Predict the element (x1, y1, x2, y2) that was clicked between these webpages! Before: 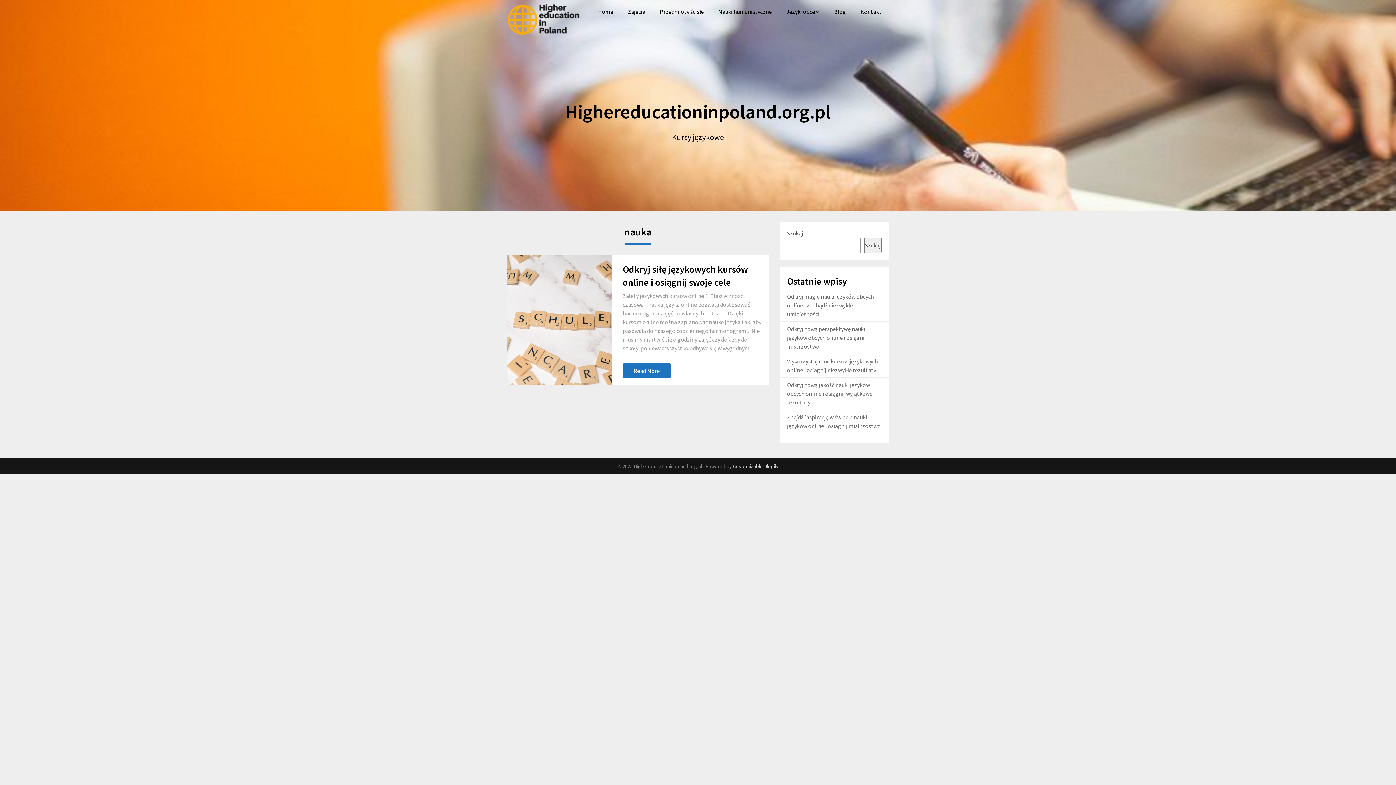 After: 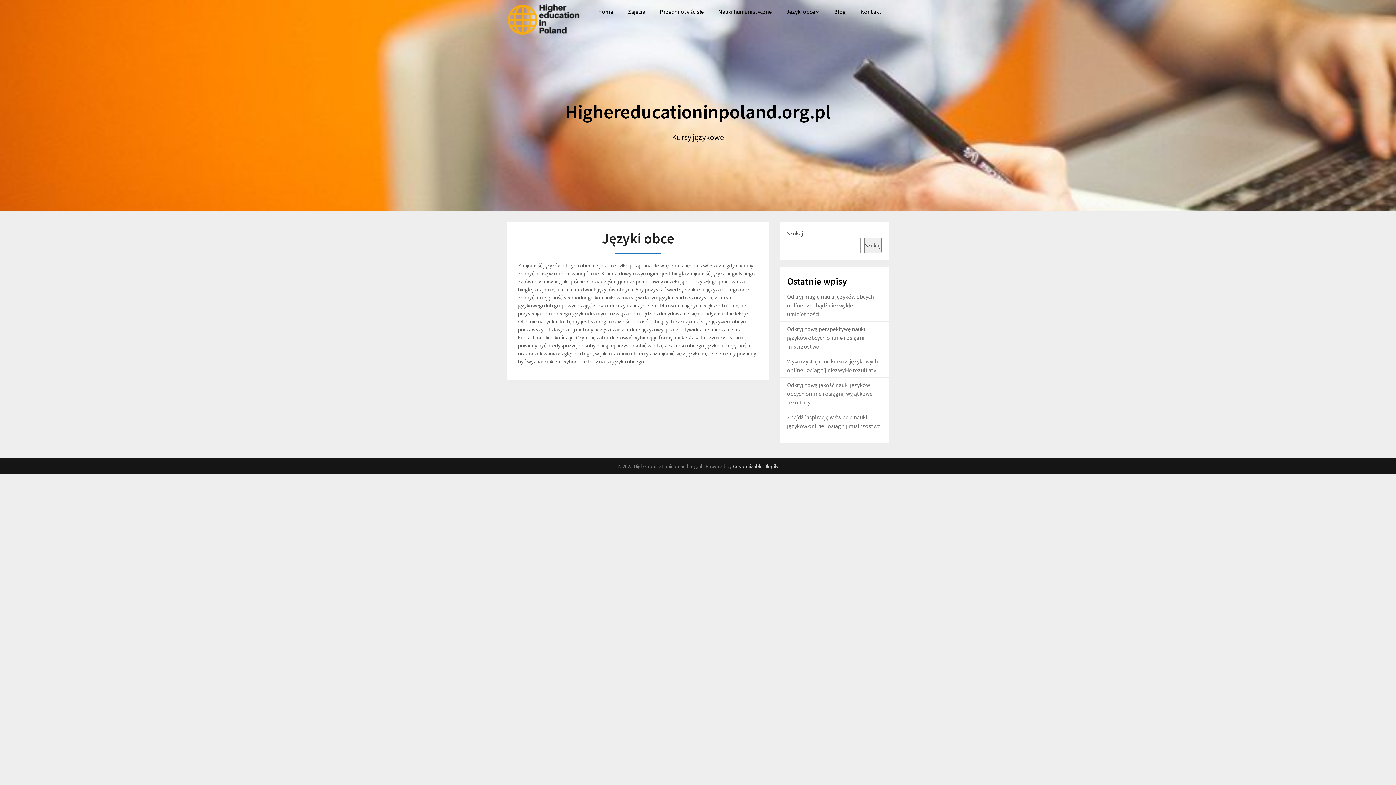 Action: bbox: (779, 0, 826, 23) label: Języki obce